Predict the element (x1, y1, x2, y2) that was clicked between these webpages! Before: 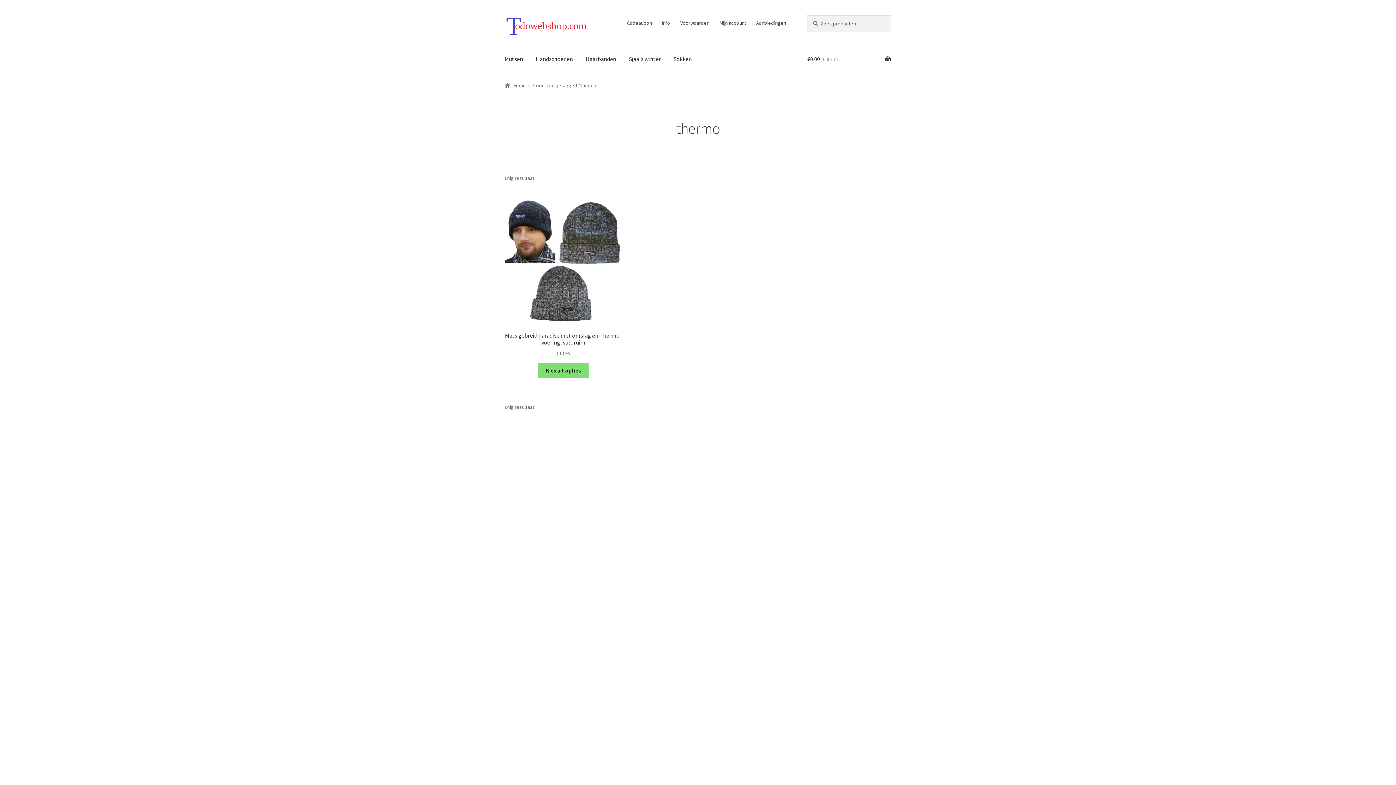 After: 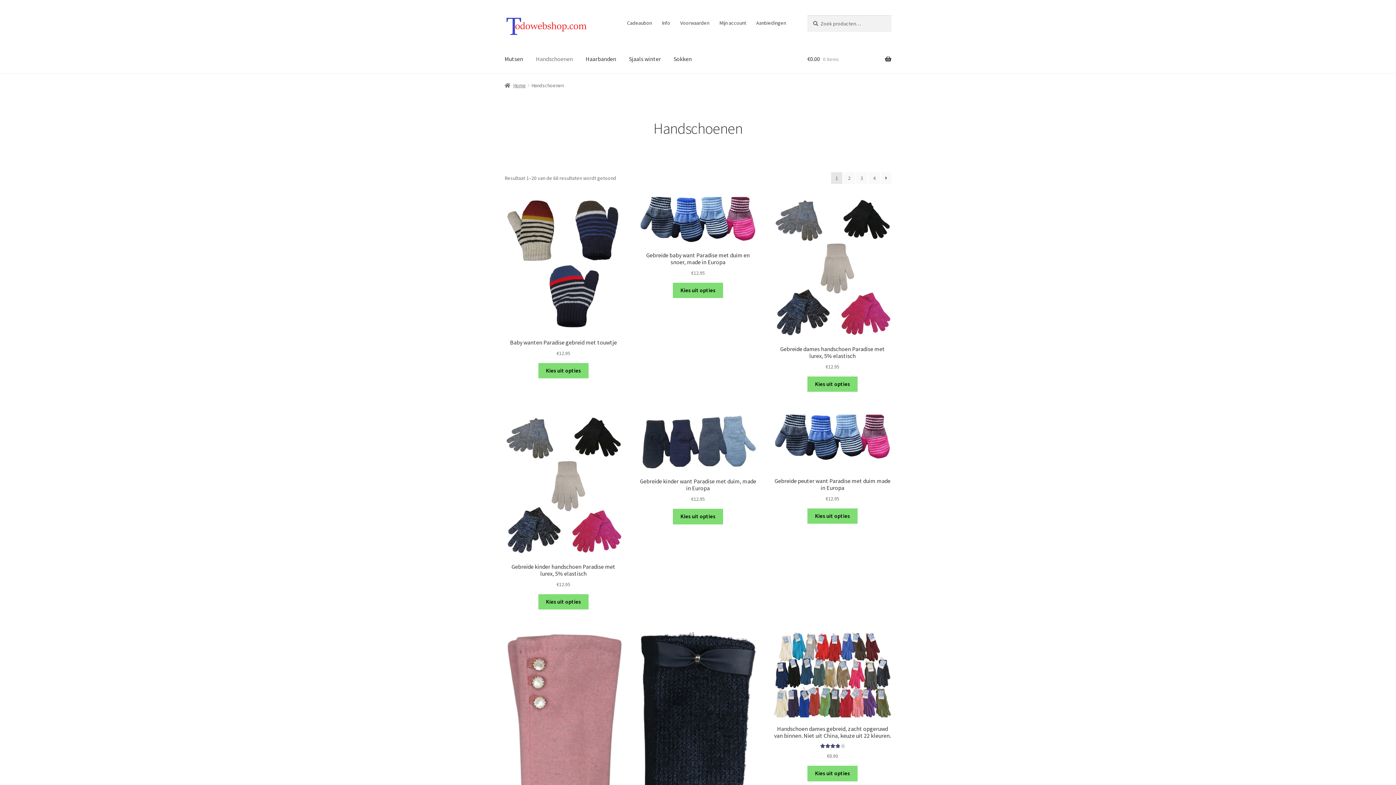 Action: label: Handschoenen bbox: (530, 45, 578, 72)